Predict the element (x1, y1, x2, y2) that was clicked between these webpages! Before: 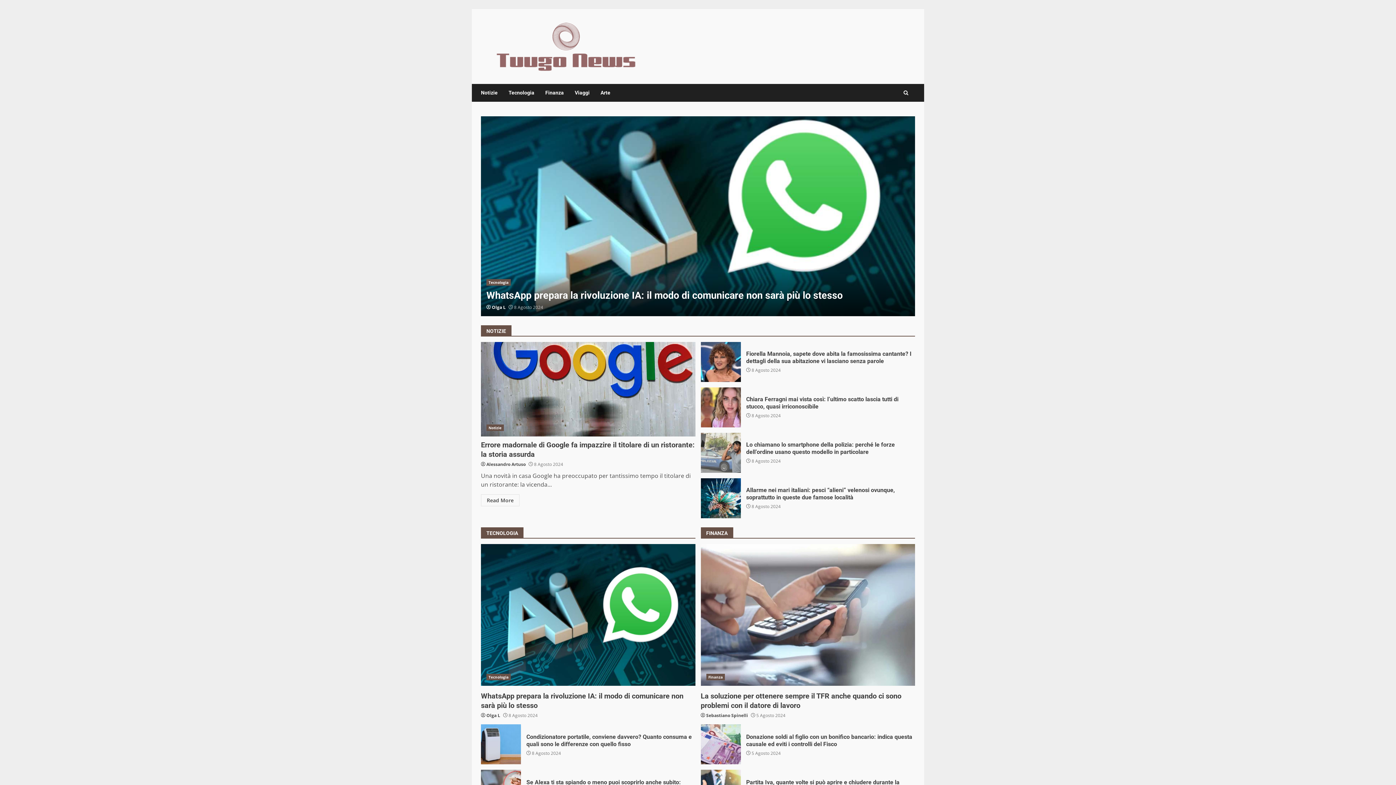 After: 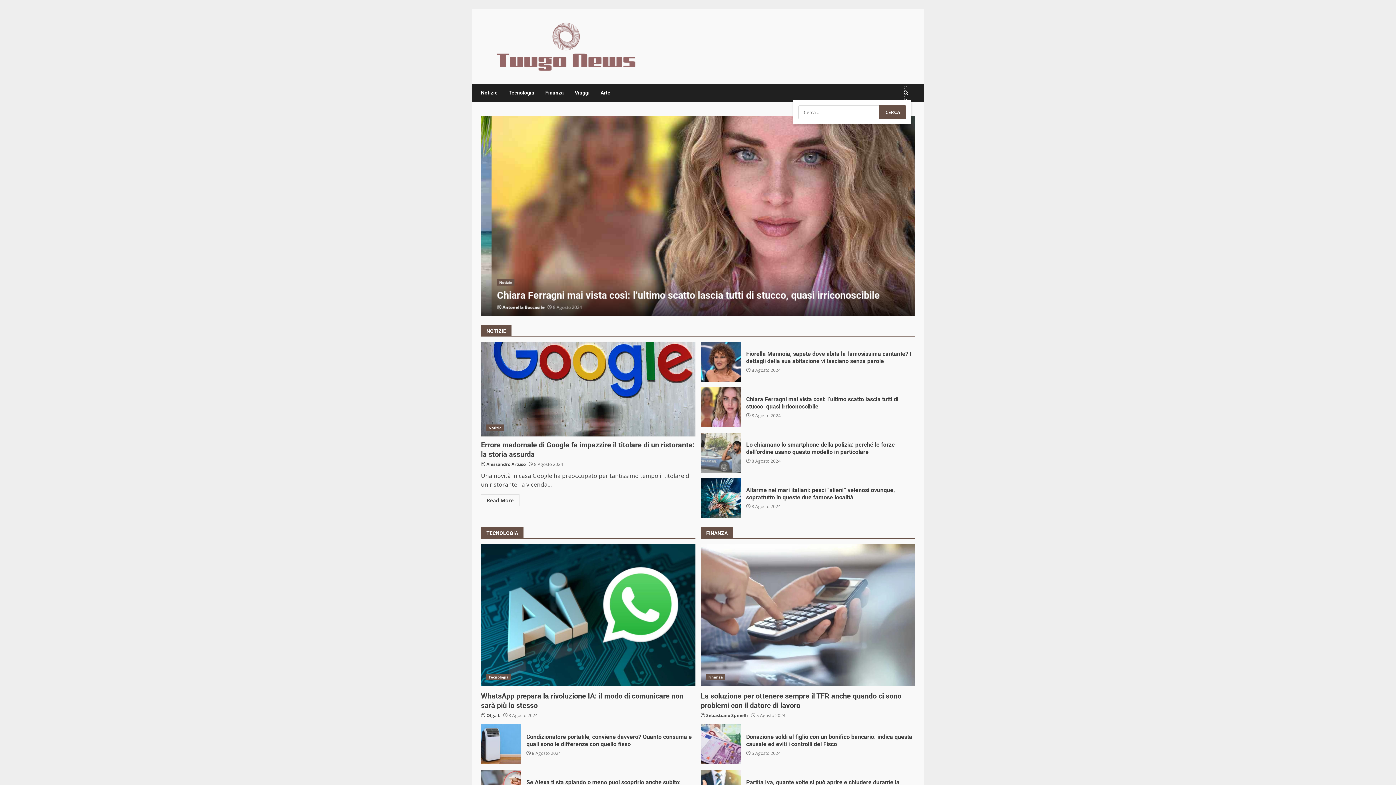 Action: bbox: (903, 85, 908, 99)